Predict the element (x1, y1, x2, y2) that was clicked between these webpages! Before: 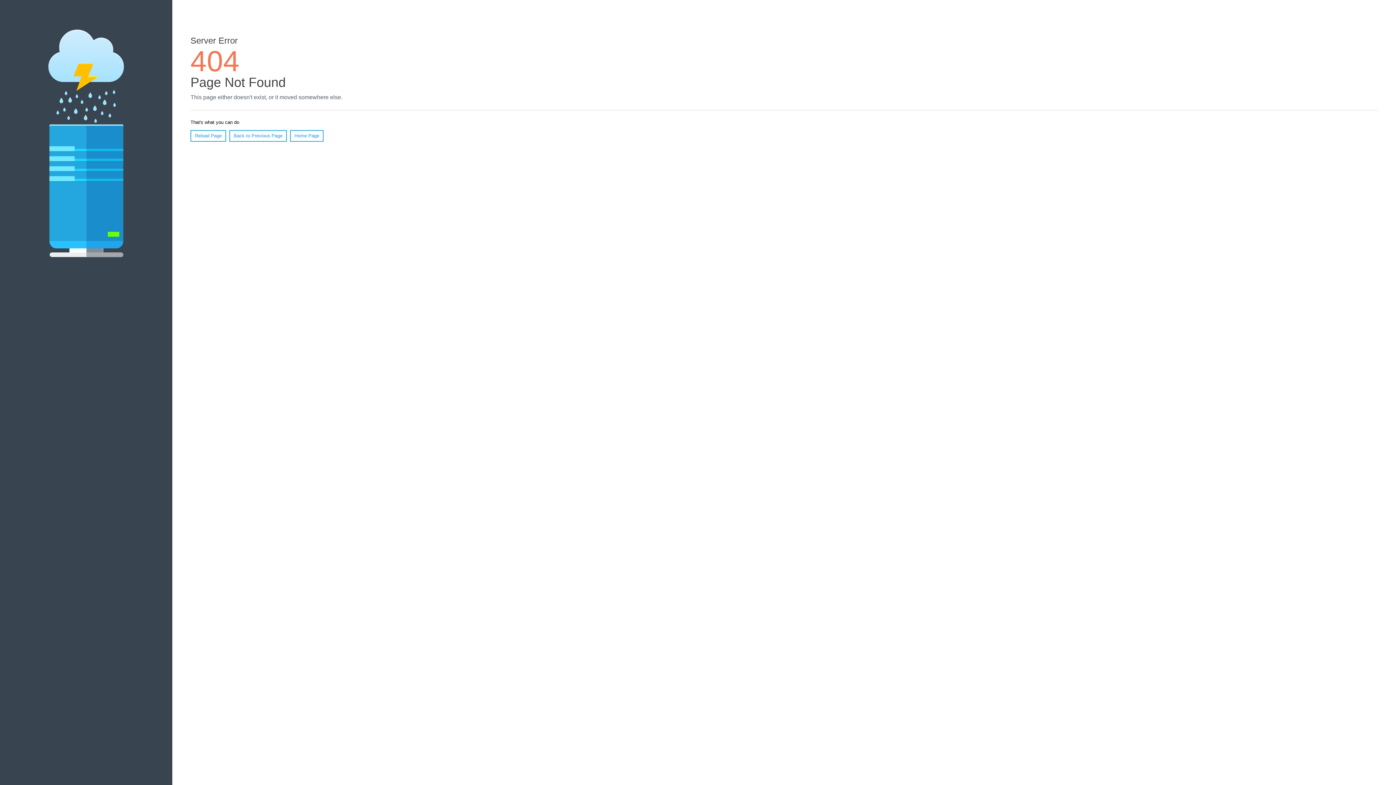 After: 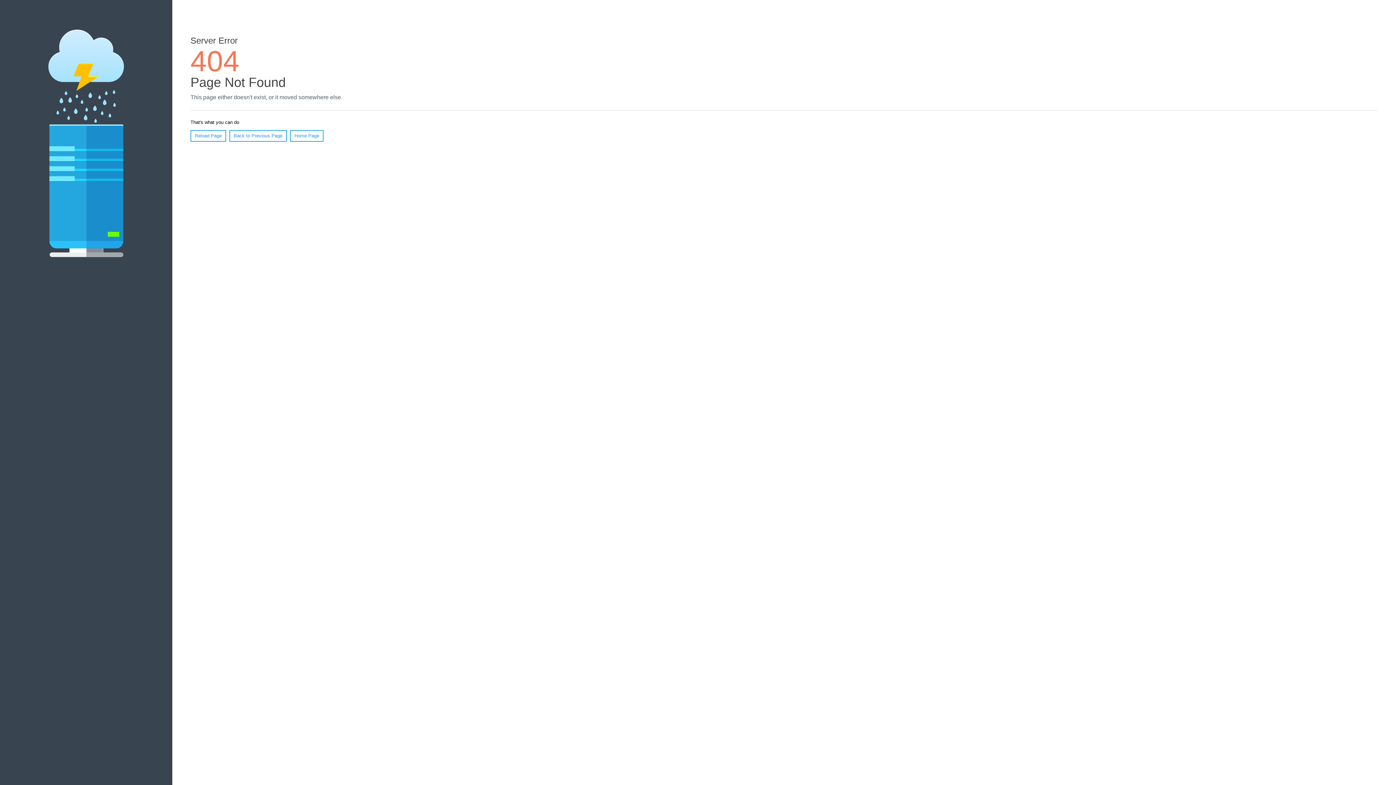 Action: label: Reload Page bbox: (190, 130, 226, 141)